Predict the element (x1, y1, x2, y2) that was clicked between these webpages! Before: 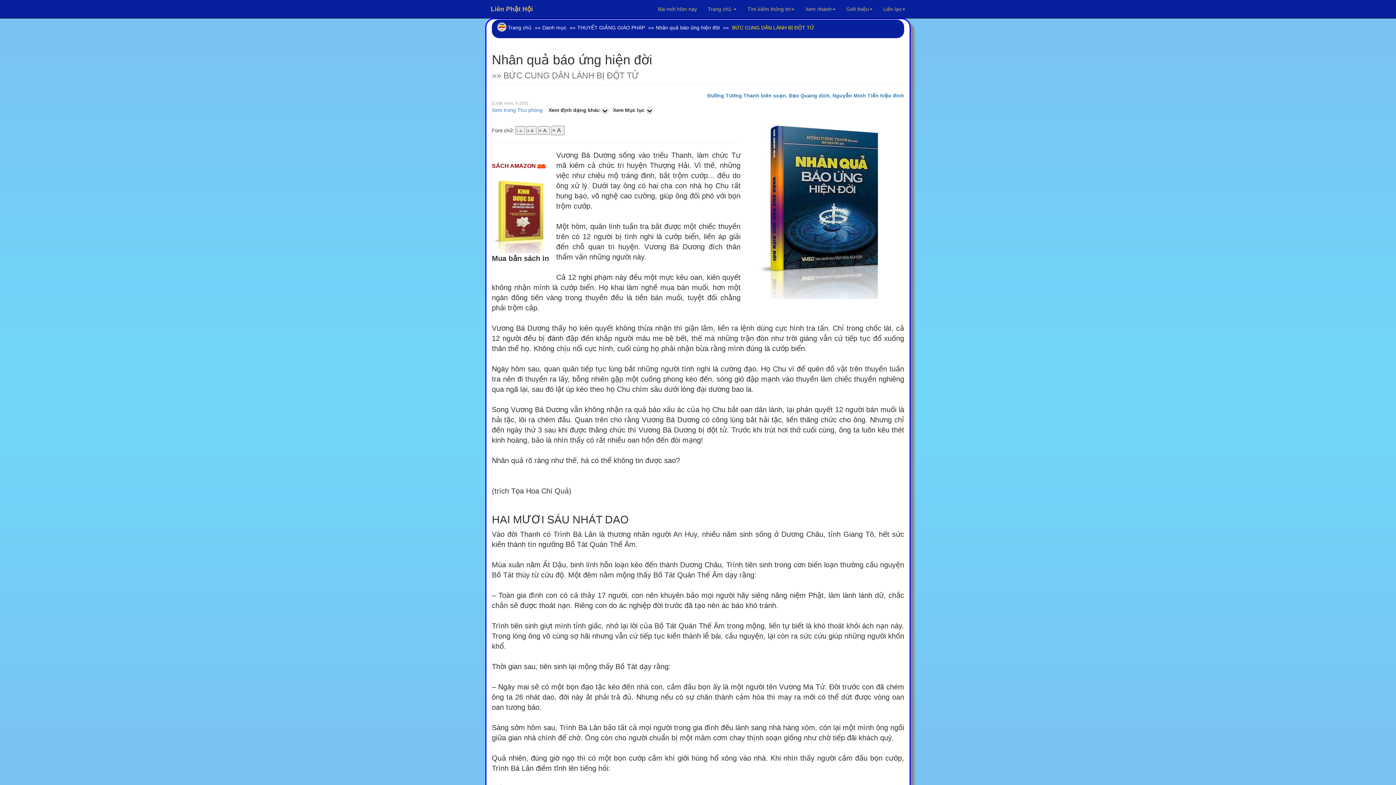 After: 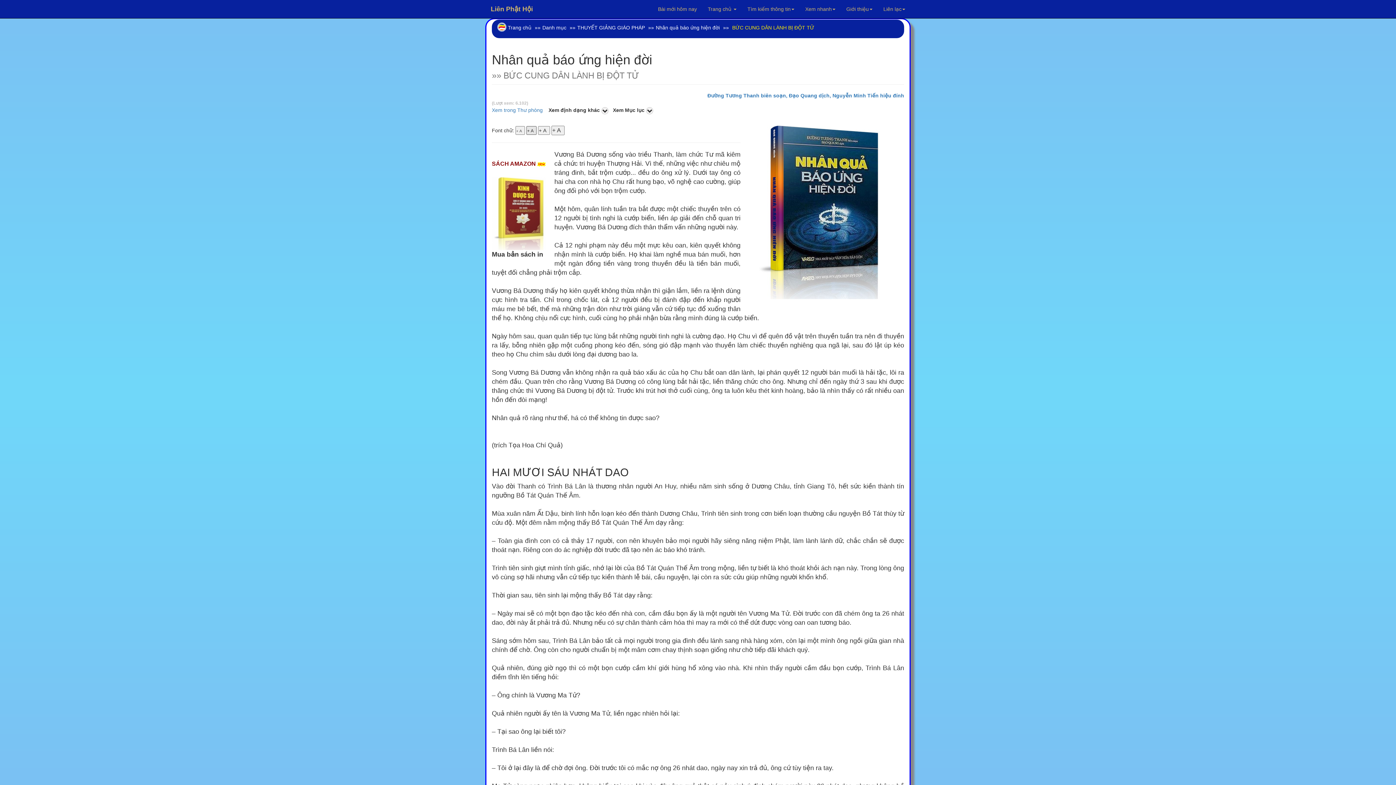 Action: label: + A   bbox: (526, 126, 536, 134)